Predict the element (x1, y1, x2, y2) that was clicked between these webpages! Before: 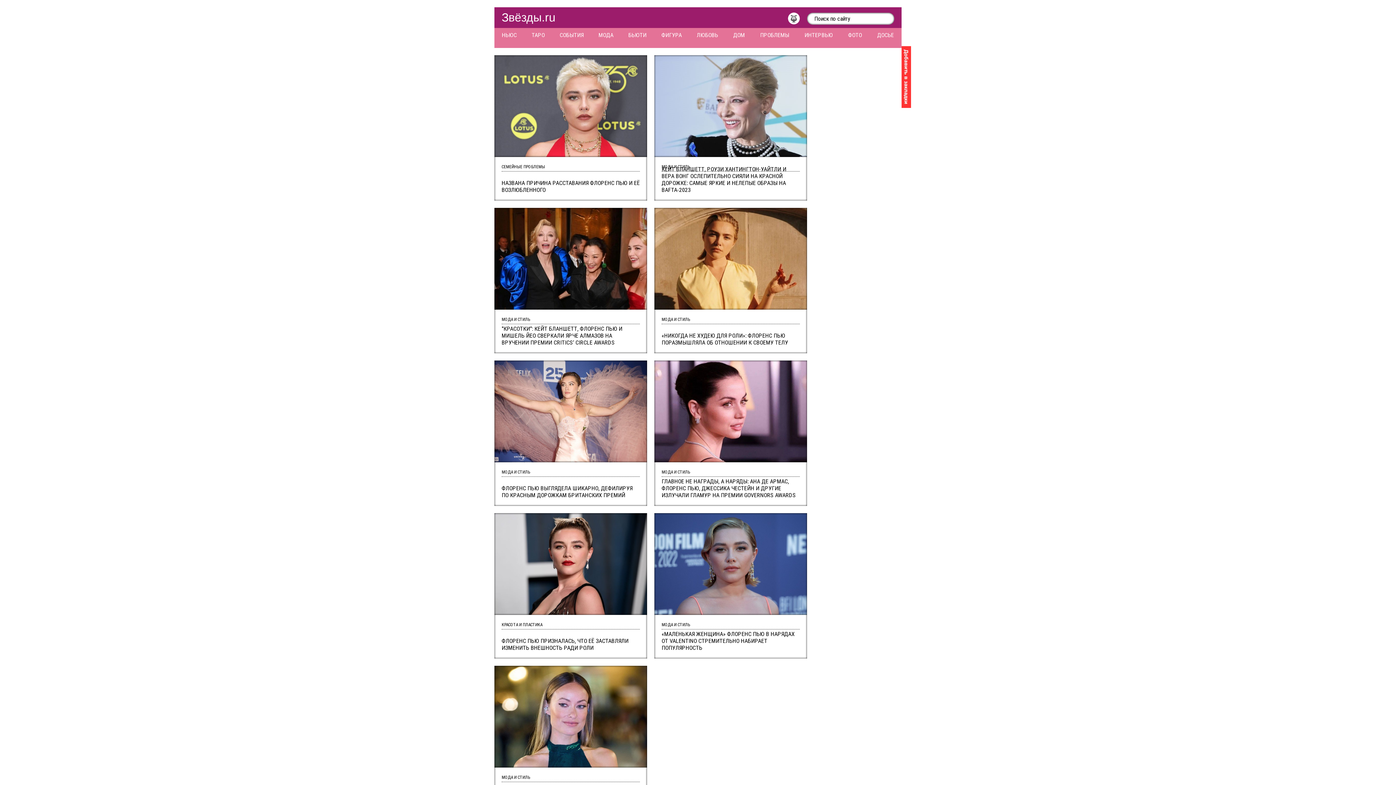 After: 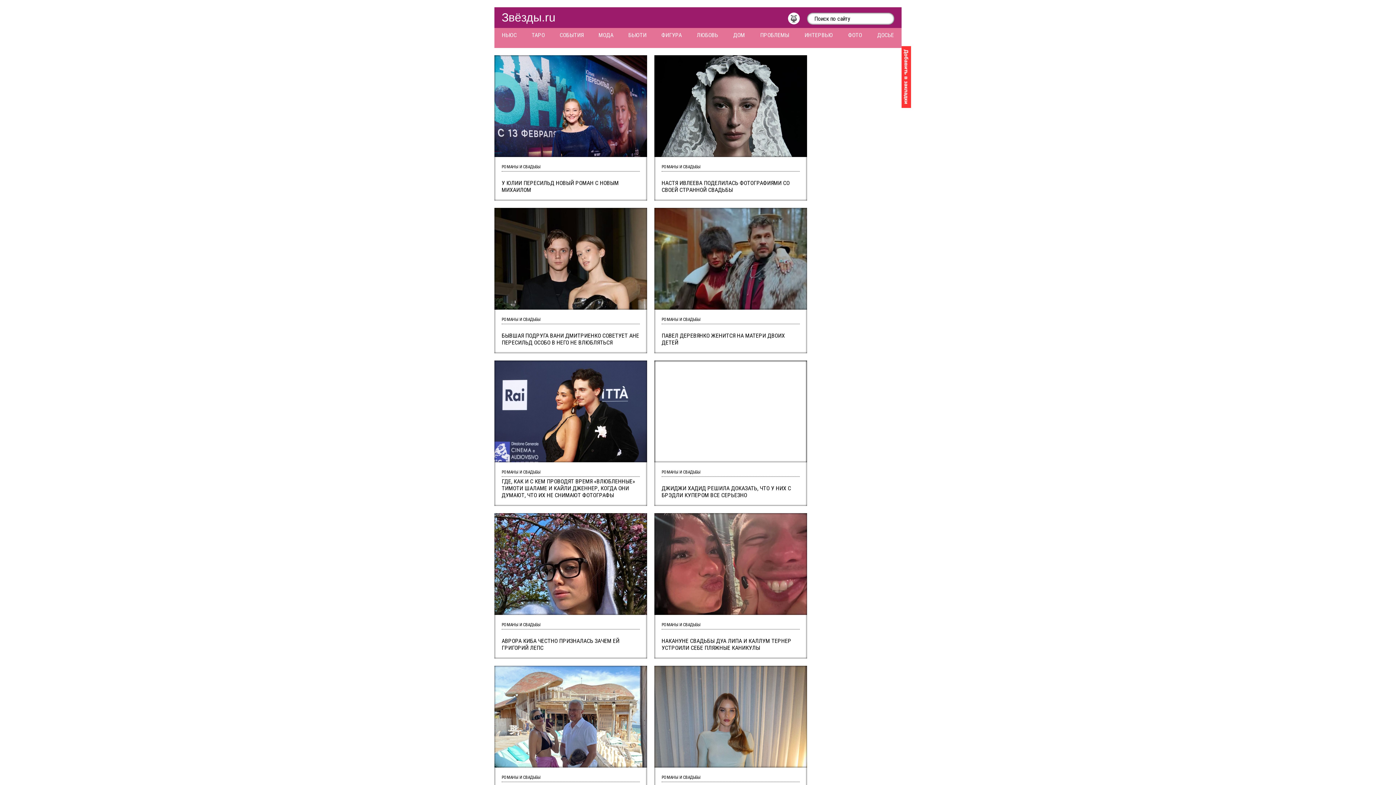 Action: bbox: (689, 28, 725, 42) label: ЛЮБОВЬ